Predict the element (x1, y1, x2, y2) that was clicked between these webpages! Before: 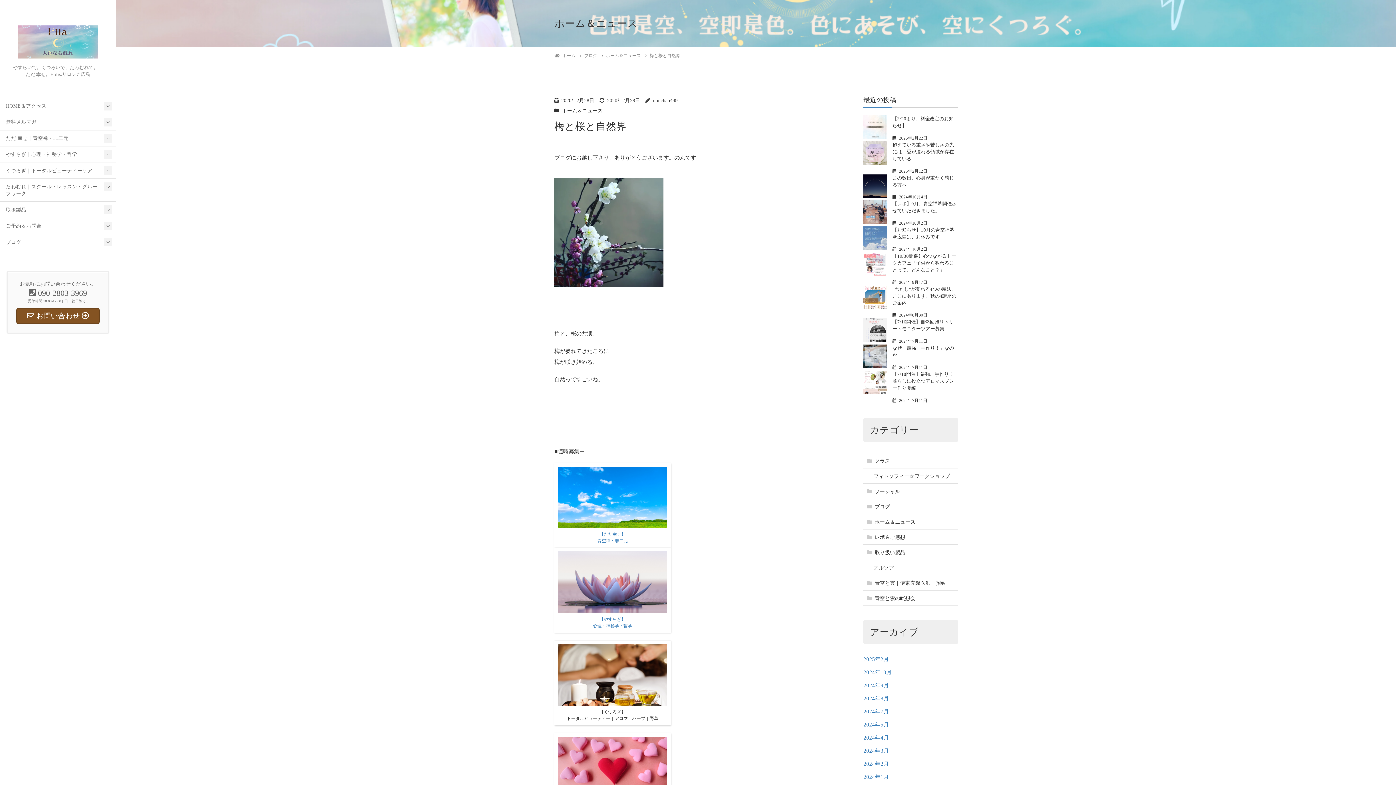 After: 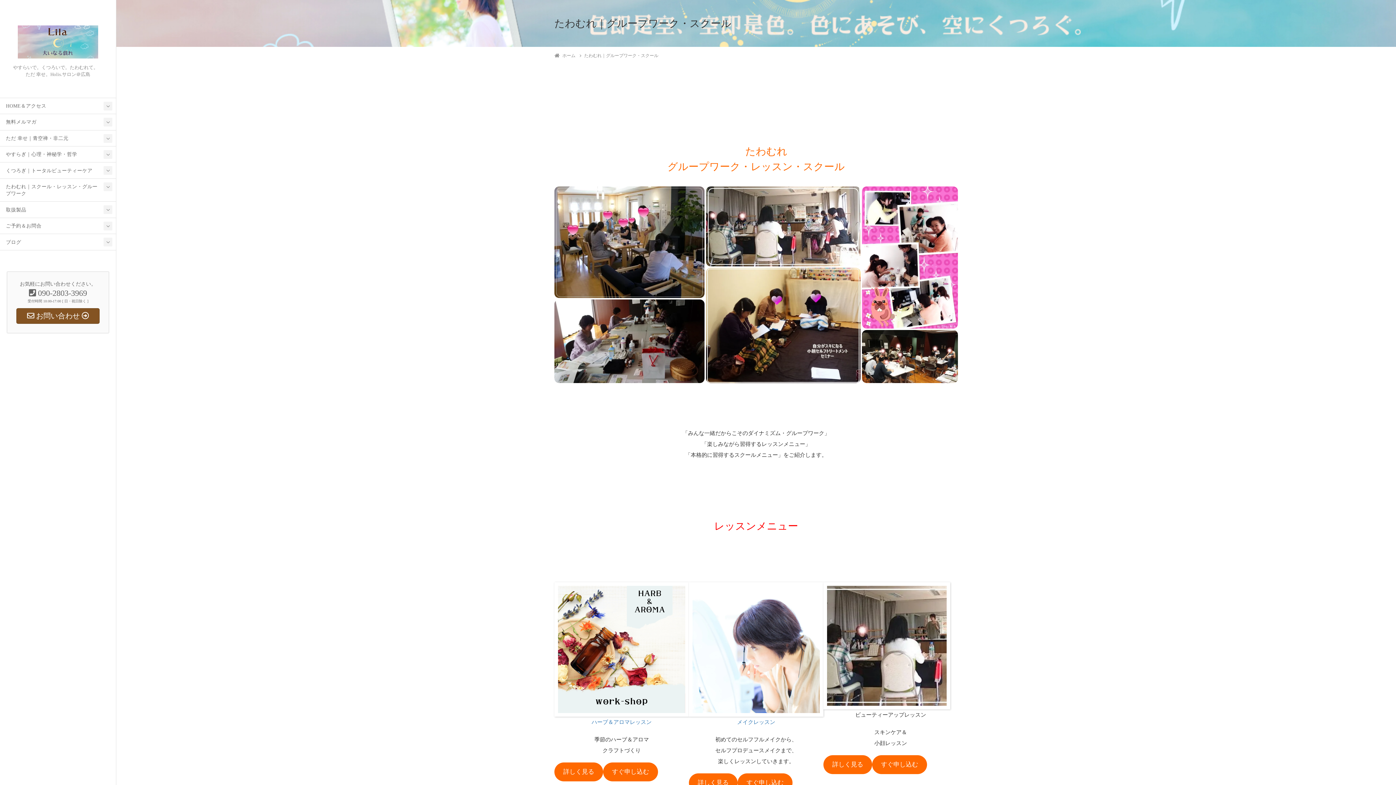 Action: bbox: (558, 737, 667, 798)